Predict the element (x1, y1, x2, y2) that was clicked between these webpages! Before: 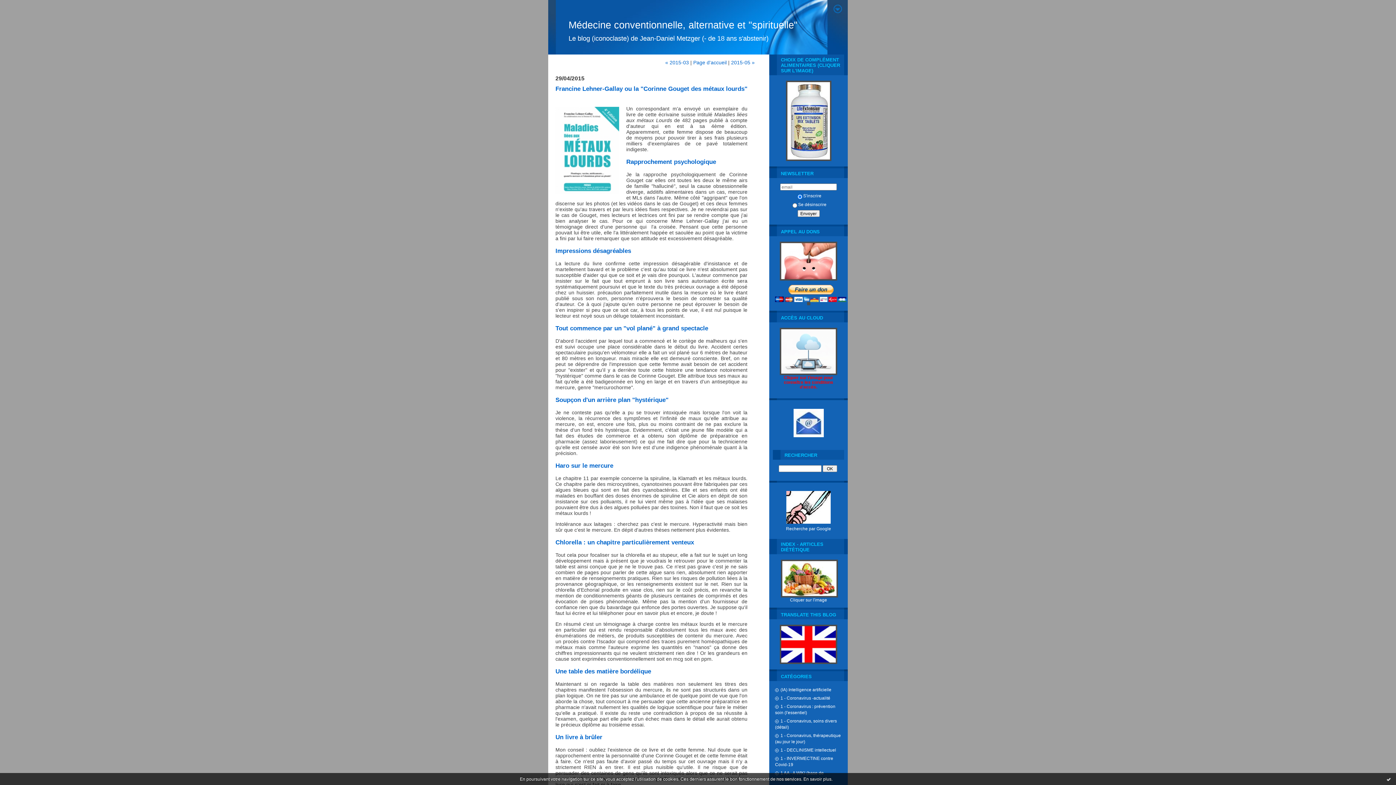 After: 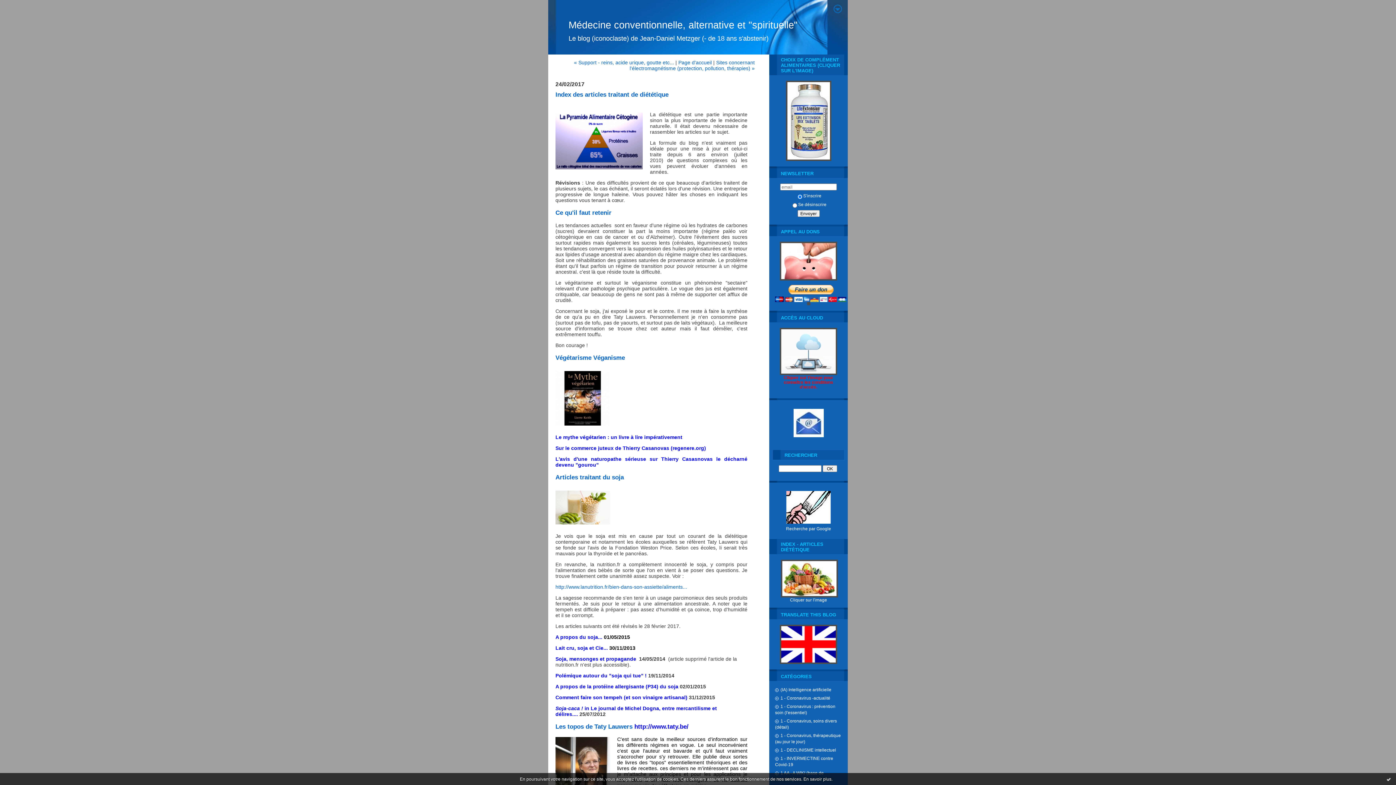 Action: bbox: (781, 593, 838, 598)